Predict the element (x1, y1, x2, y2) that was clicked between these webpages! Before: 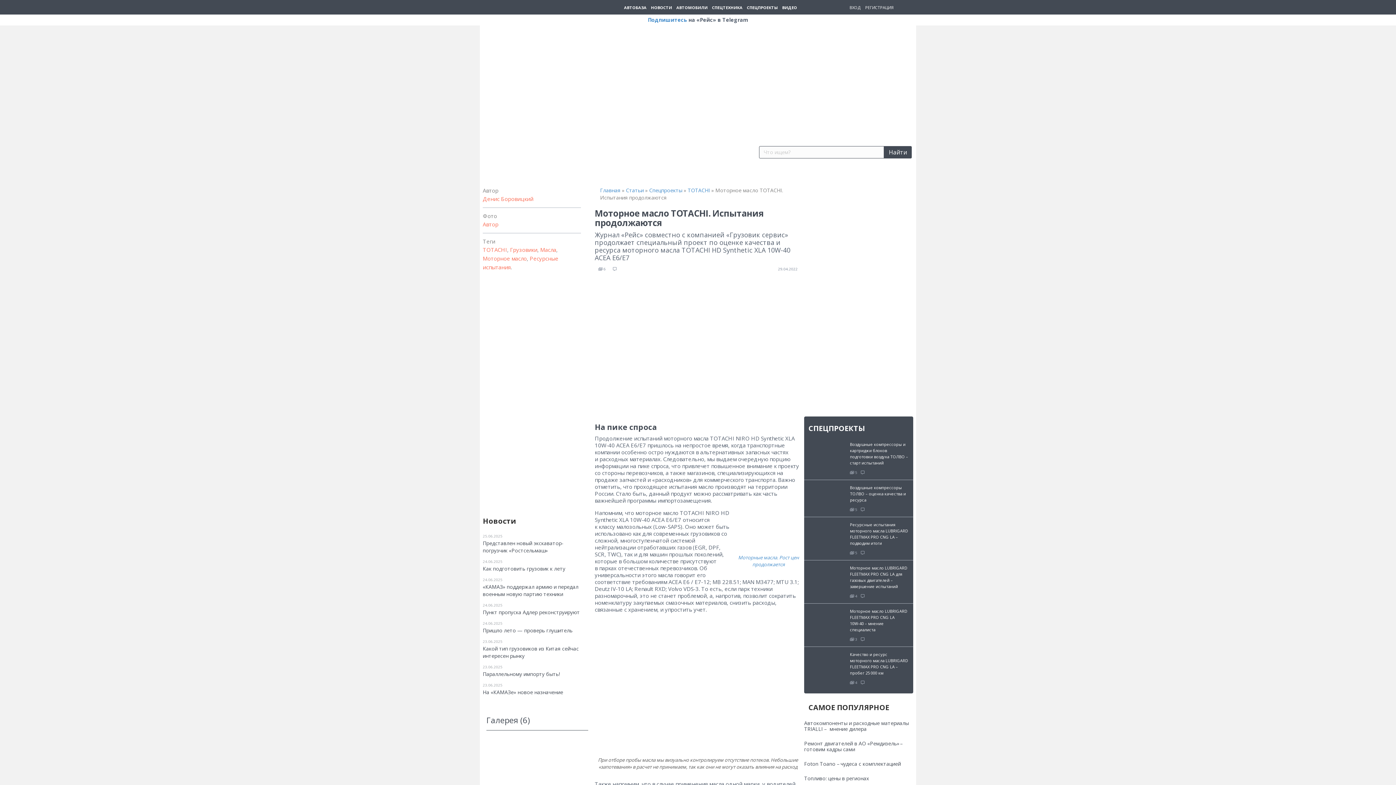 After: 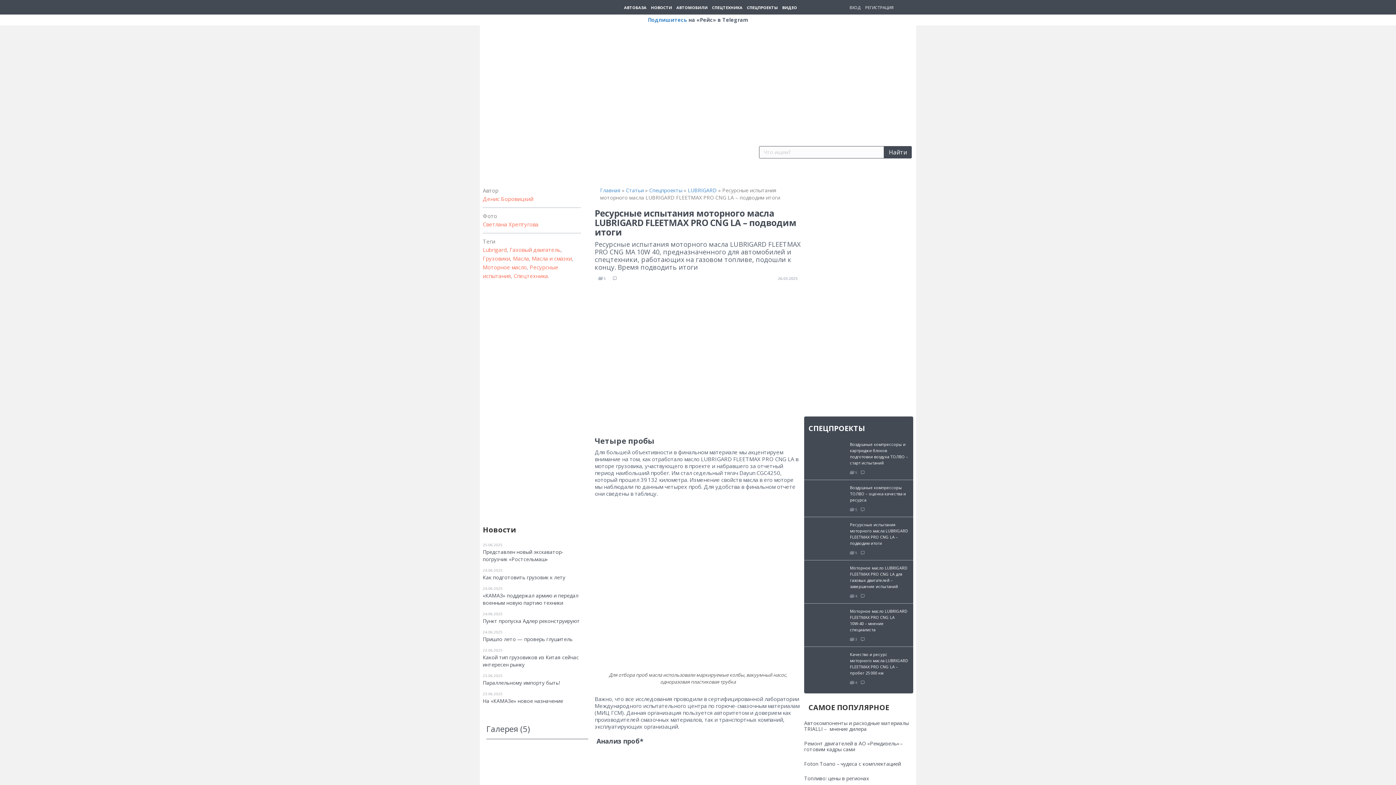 Action: bbox: (808, 530, 845, 536)